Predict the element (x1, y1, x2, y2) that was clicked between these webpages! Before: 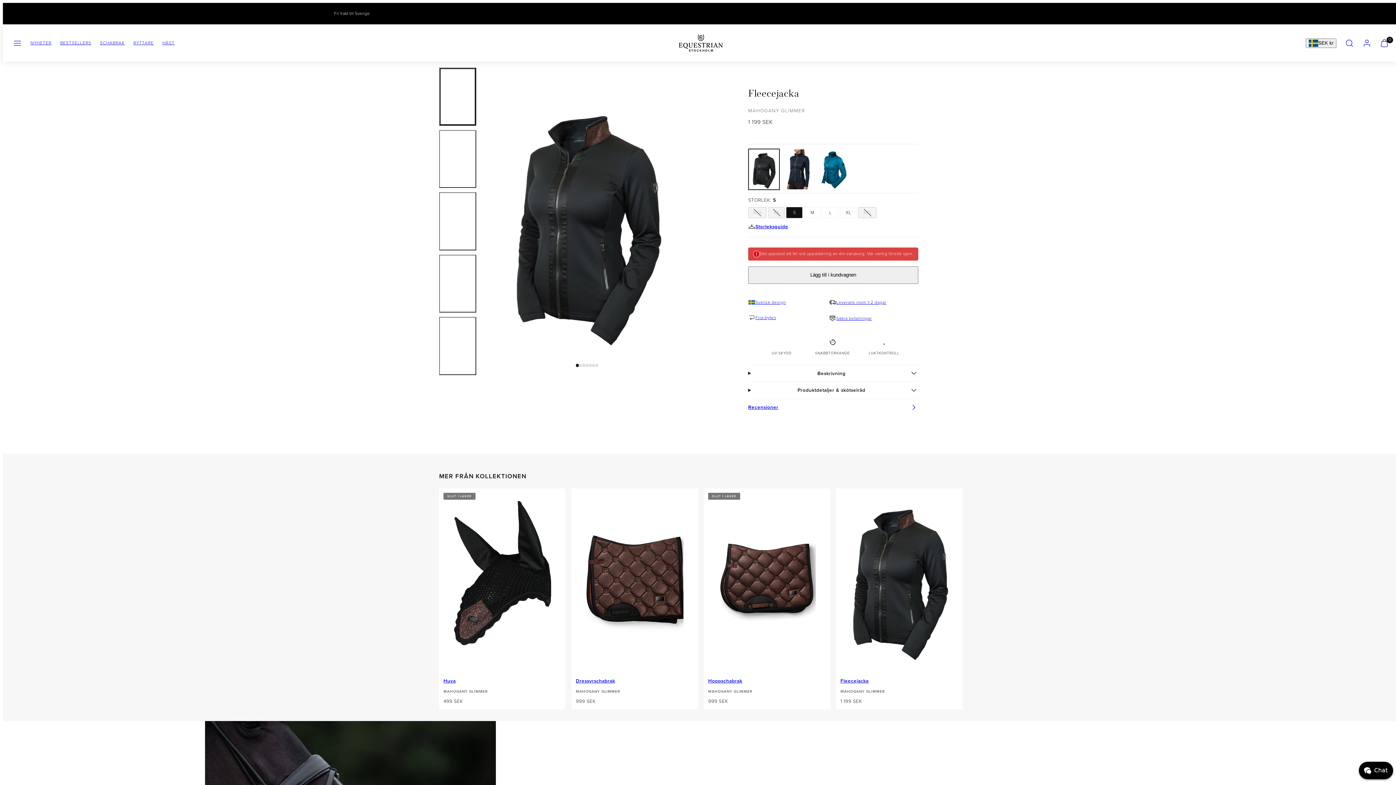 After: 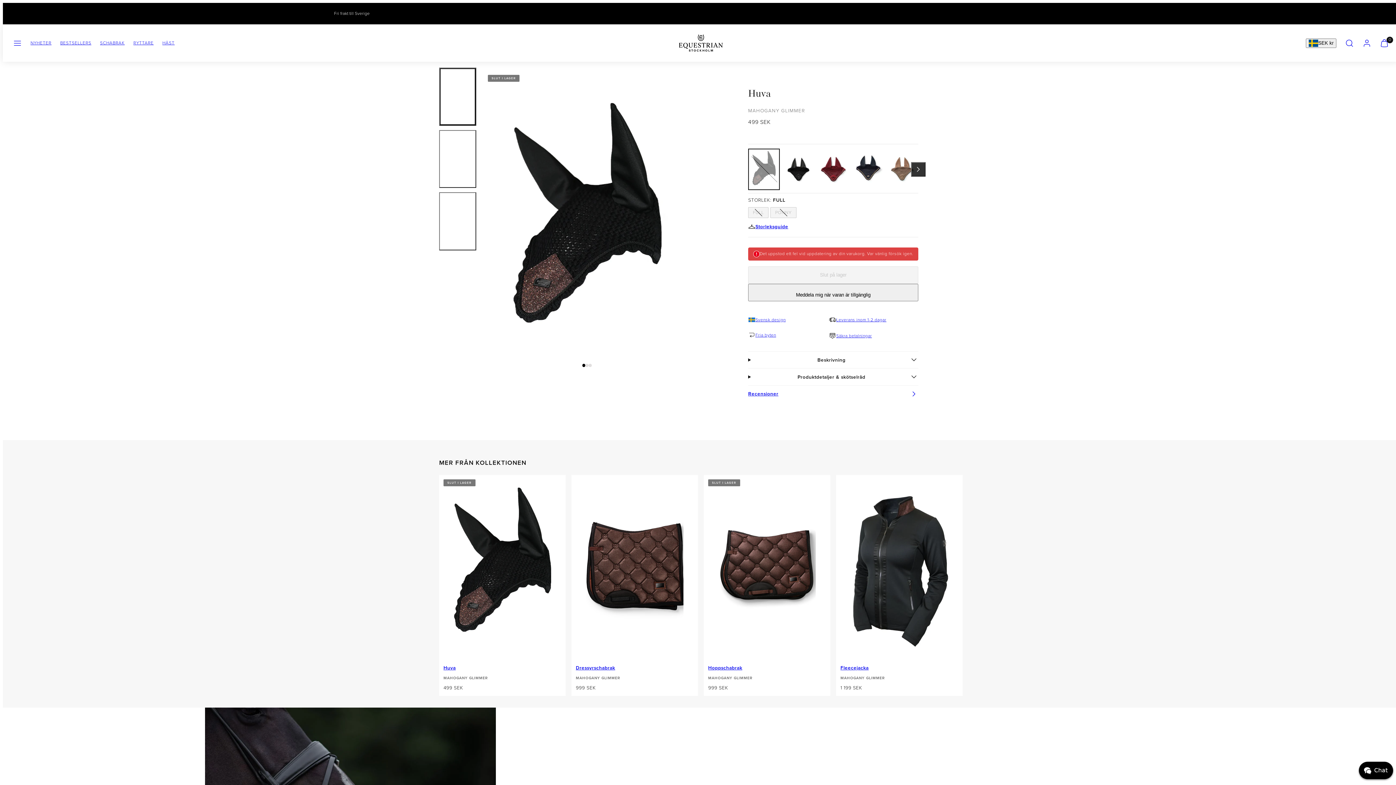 Action: label: SLUT I LAGER
FULL
PONNY bbox: (439, 488, 565, 669)